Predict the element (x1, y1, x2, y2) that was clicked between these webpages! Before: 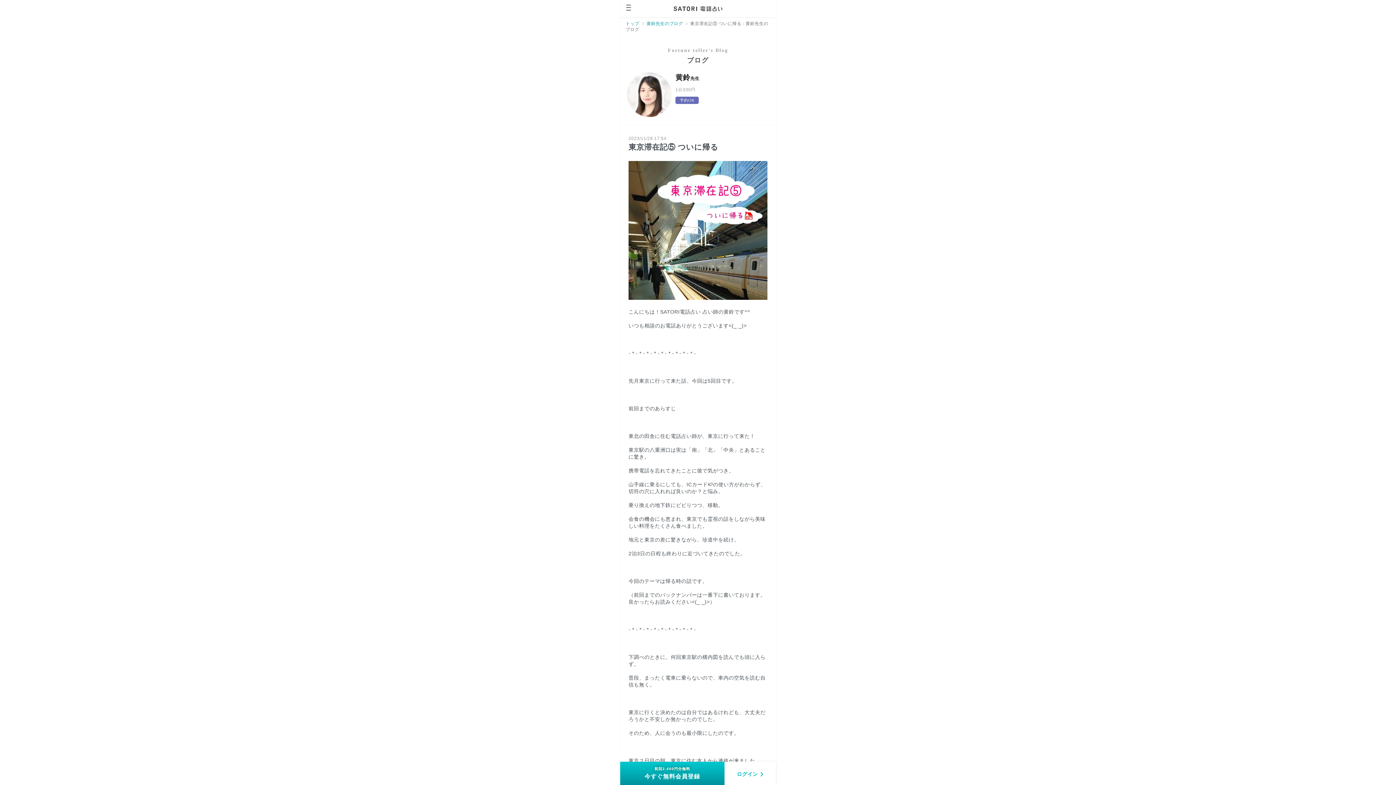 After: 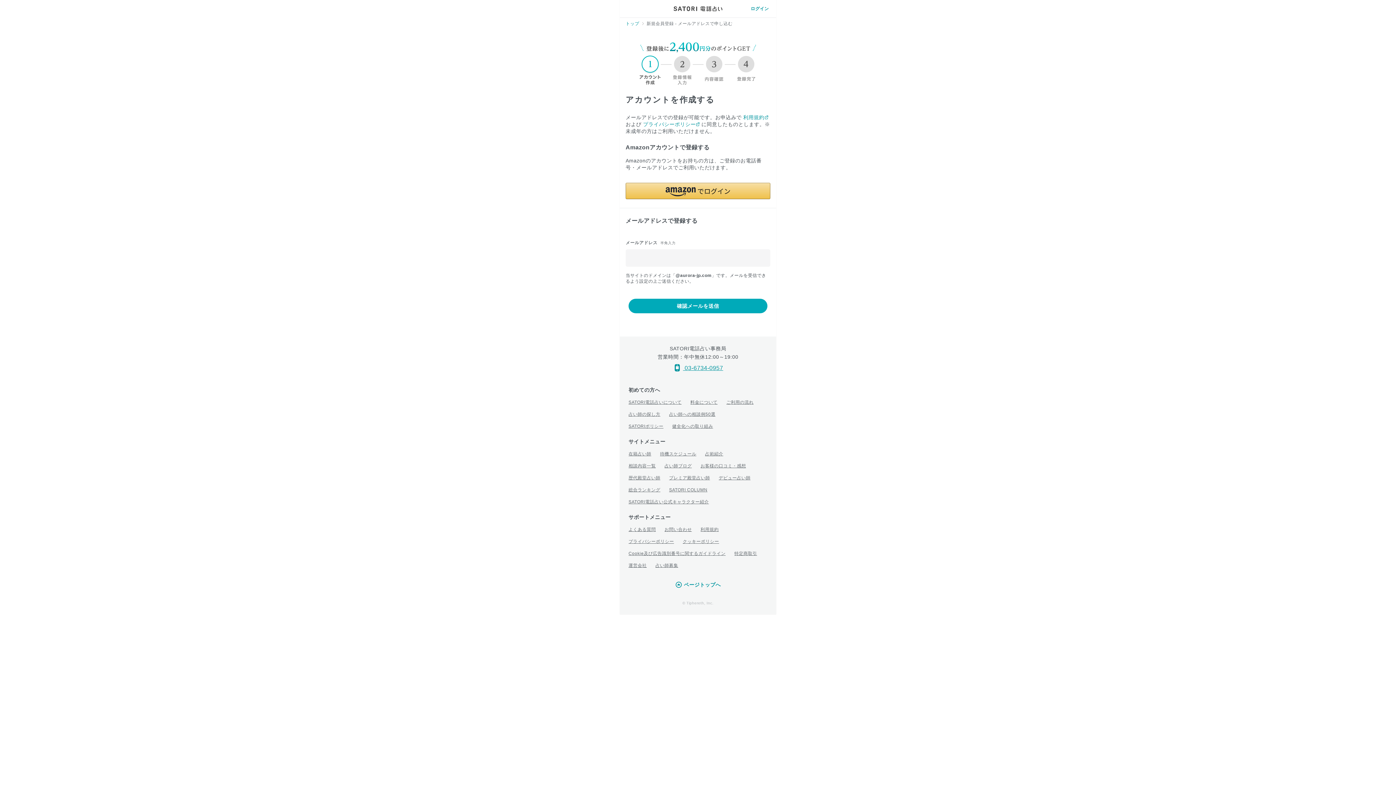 Action: bbox: (620, 762, 724, 785) label: 初回2,400円分無料
今すぐ無料会員登録